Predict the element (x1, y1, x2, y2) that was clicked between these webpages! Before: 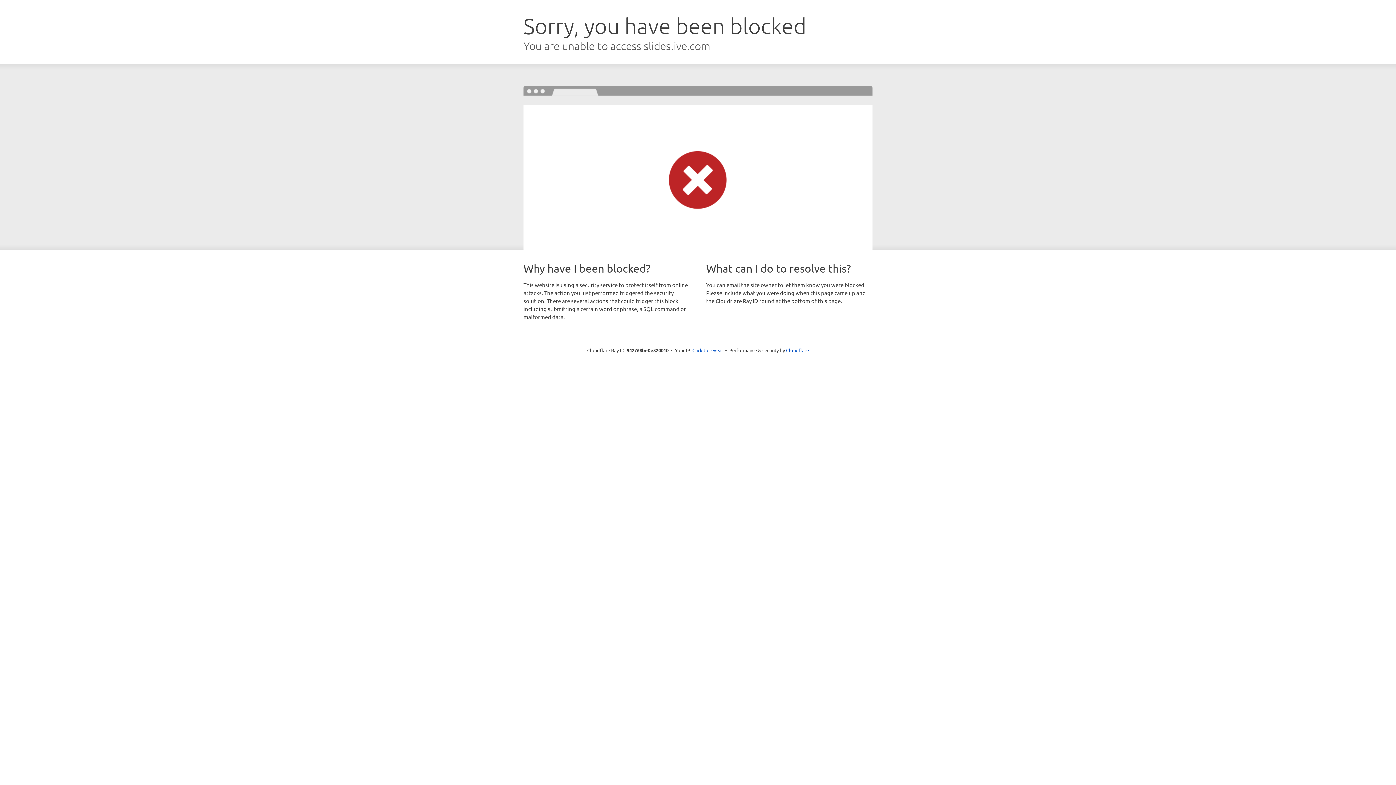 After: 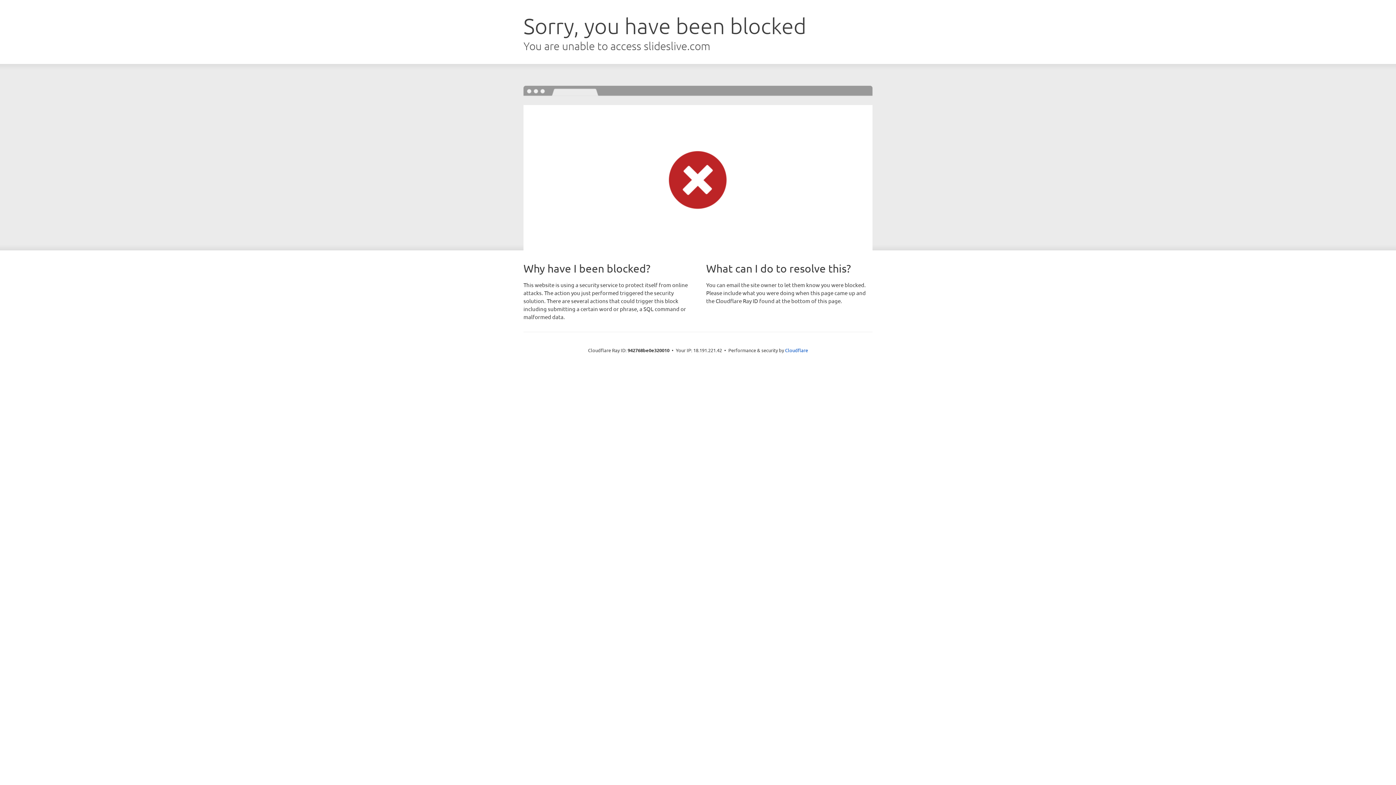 Action: bbox: (692, 346, 723, 353) label: Click to reveal